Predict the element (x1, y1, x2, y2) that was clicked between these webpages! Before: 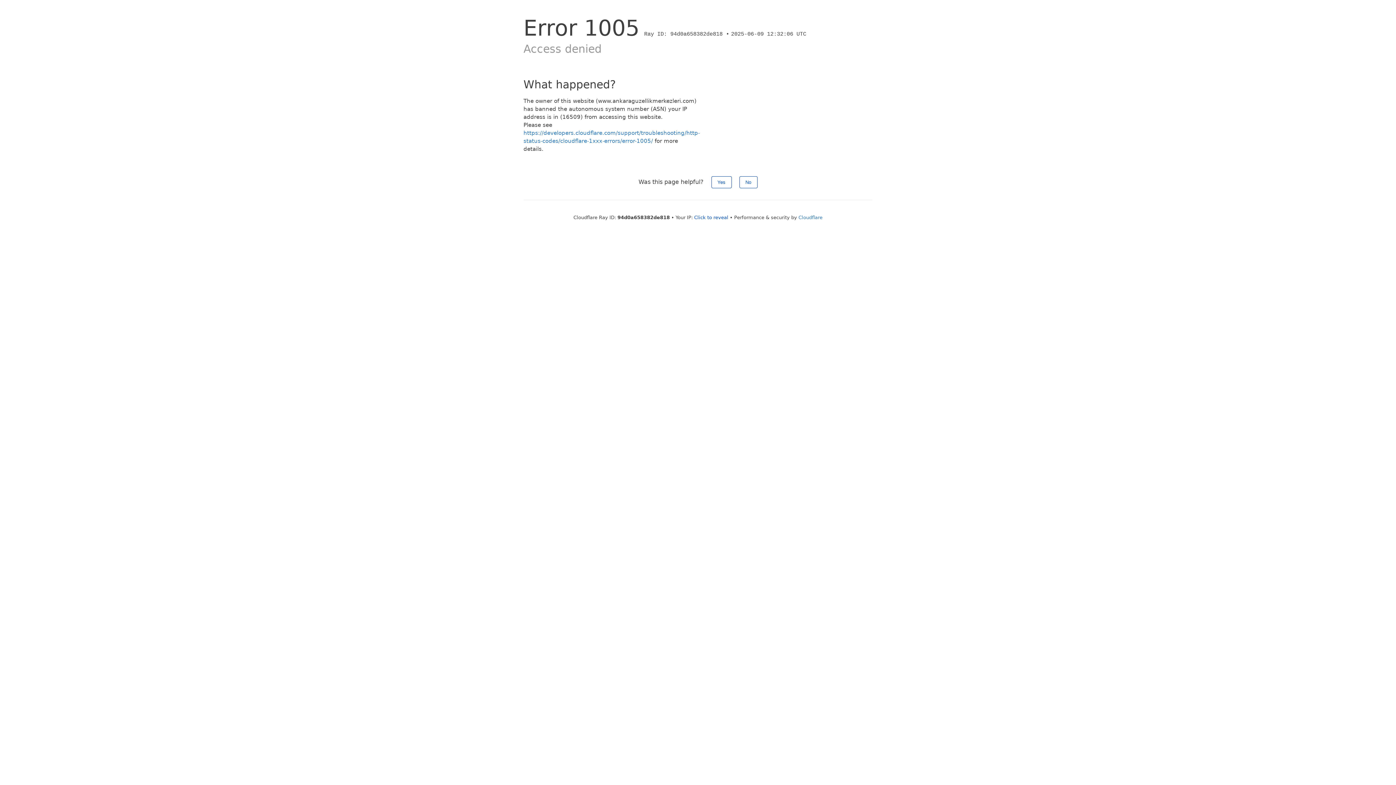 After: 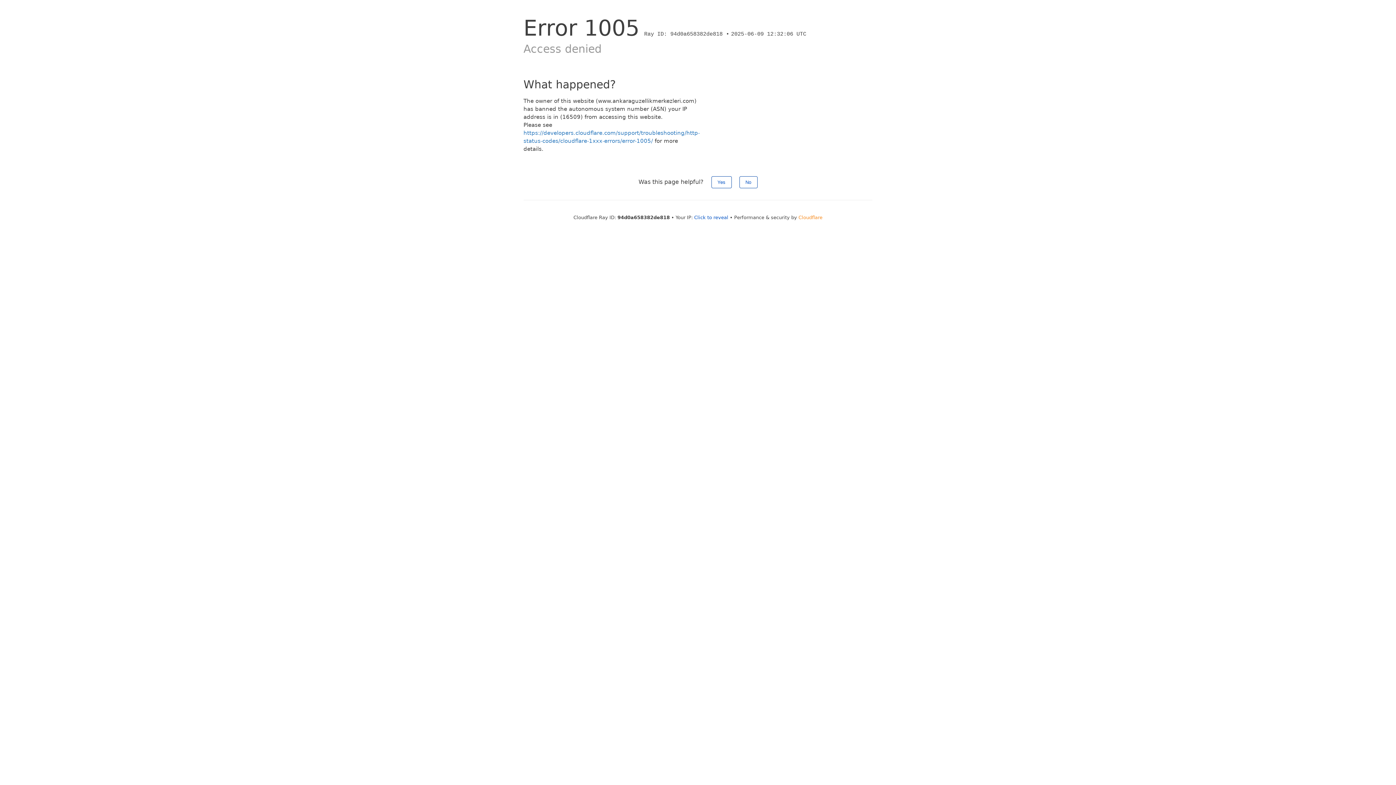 Action: label: Cloudflare bbox: (798, 214, 822, 220)